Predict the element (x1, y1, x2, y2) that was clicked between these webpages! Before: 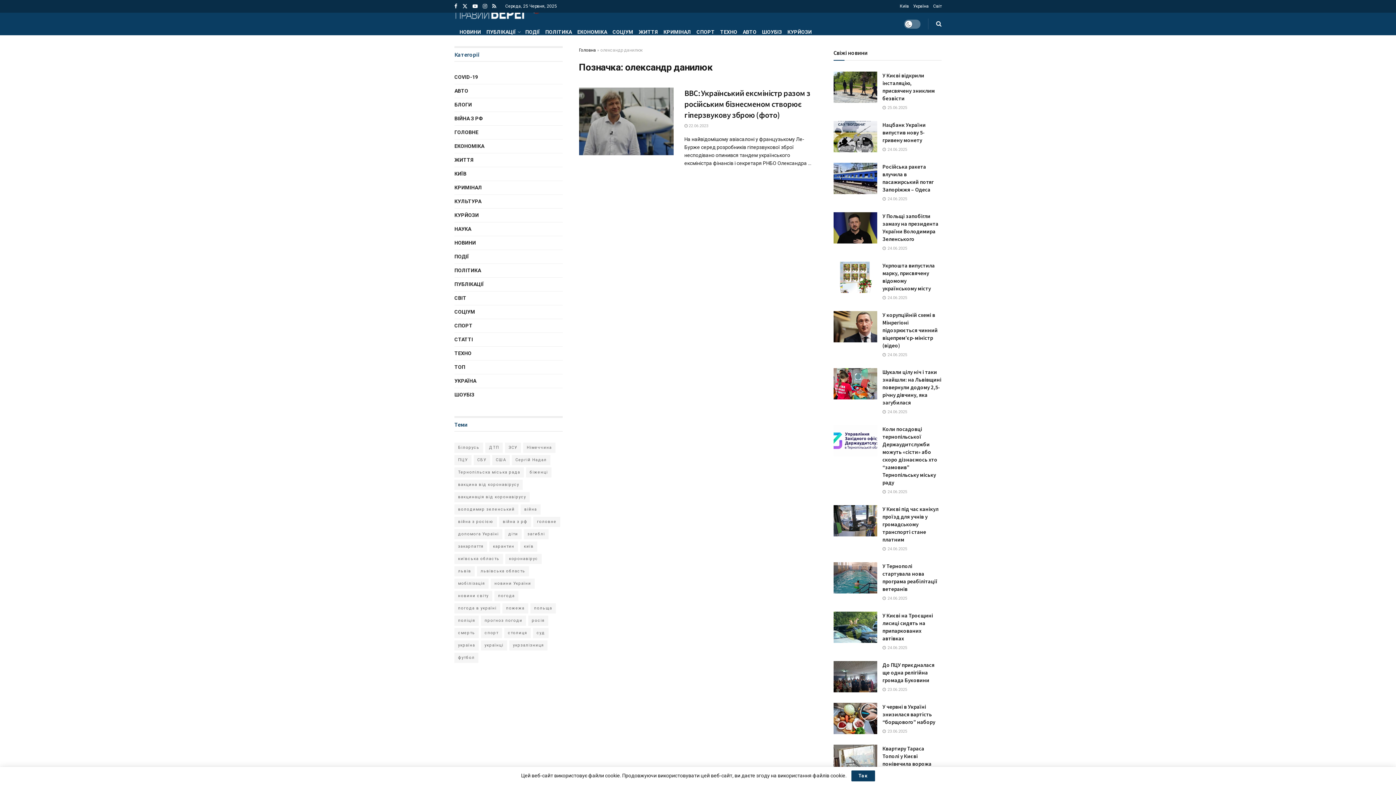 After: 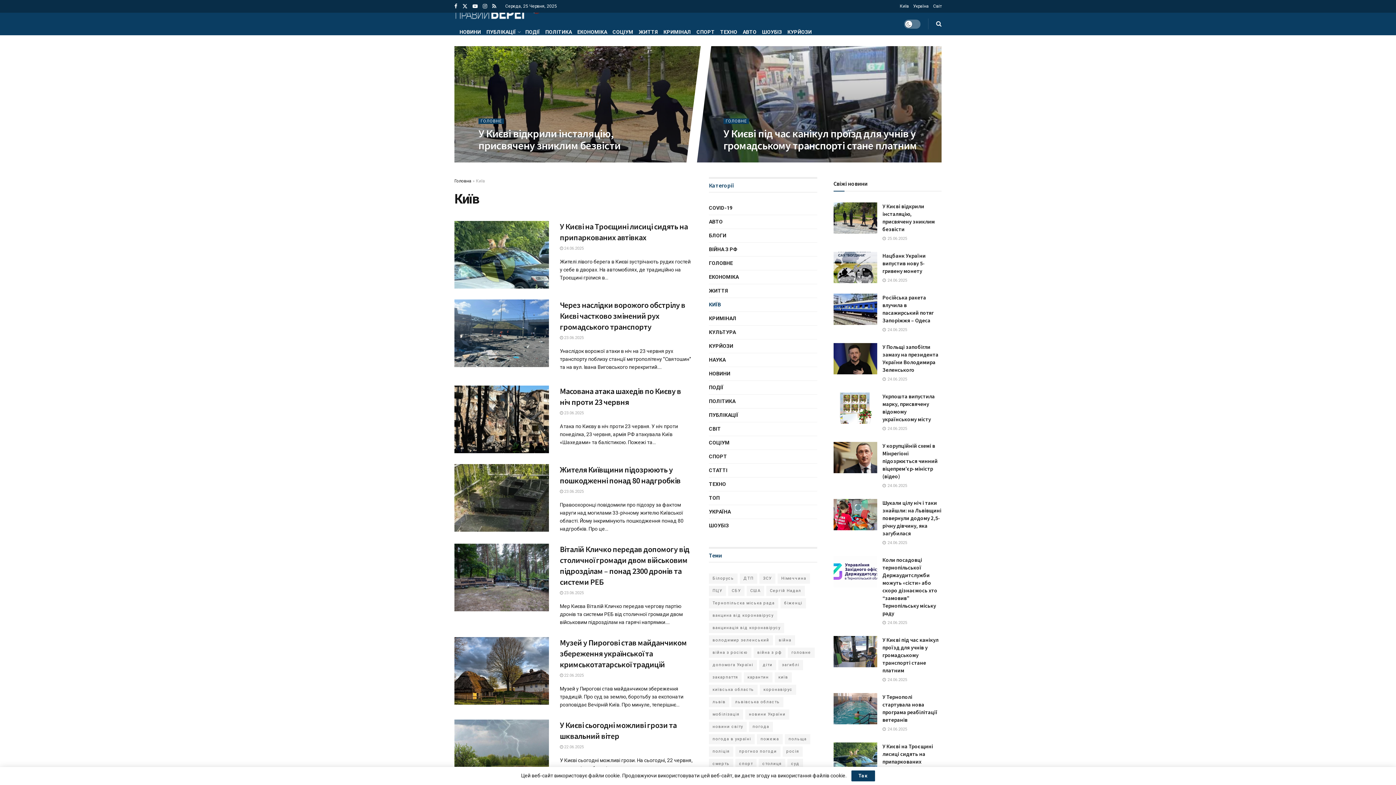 Action: bbox: (454, 169, 466, 178) label: КИЇВ